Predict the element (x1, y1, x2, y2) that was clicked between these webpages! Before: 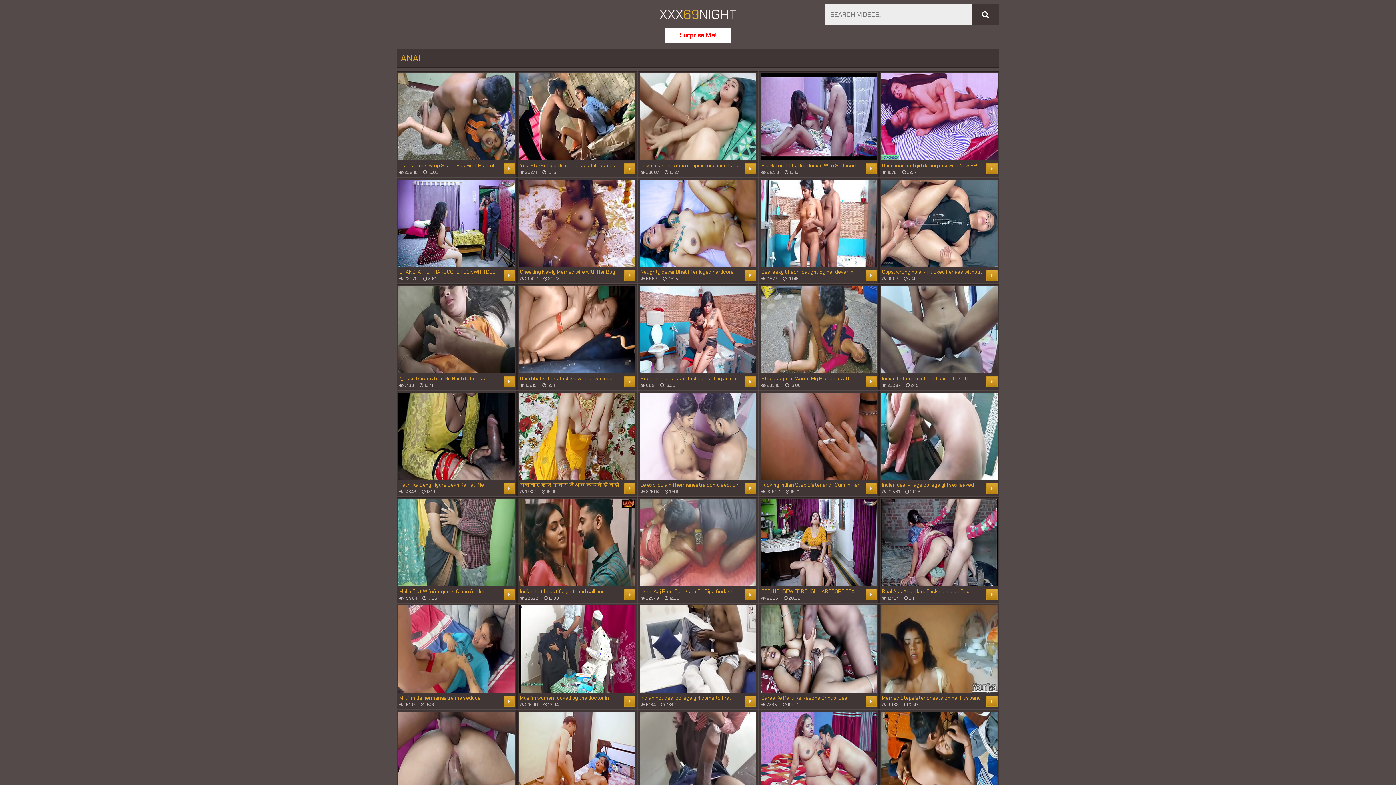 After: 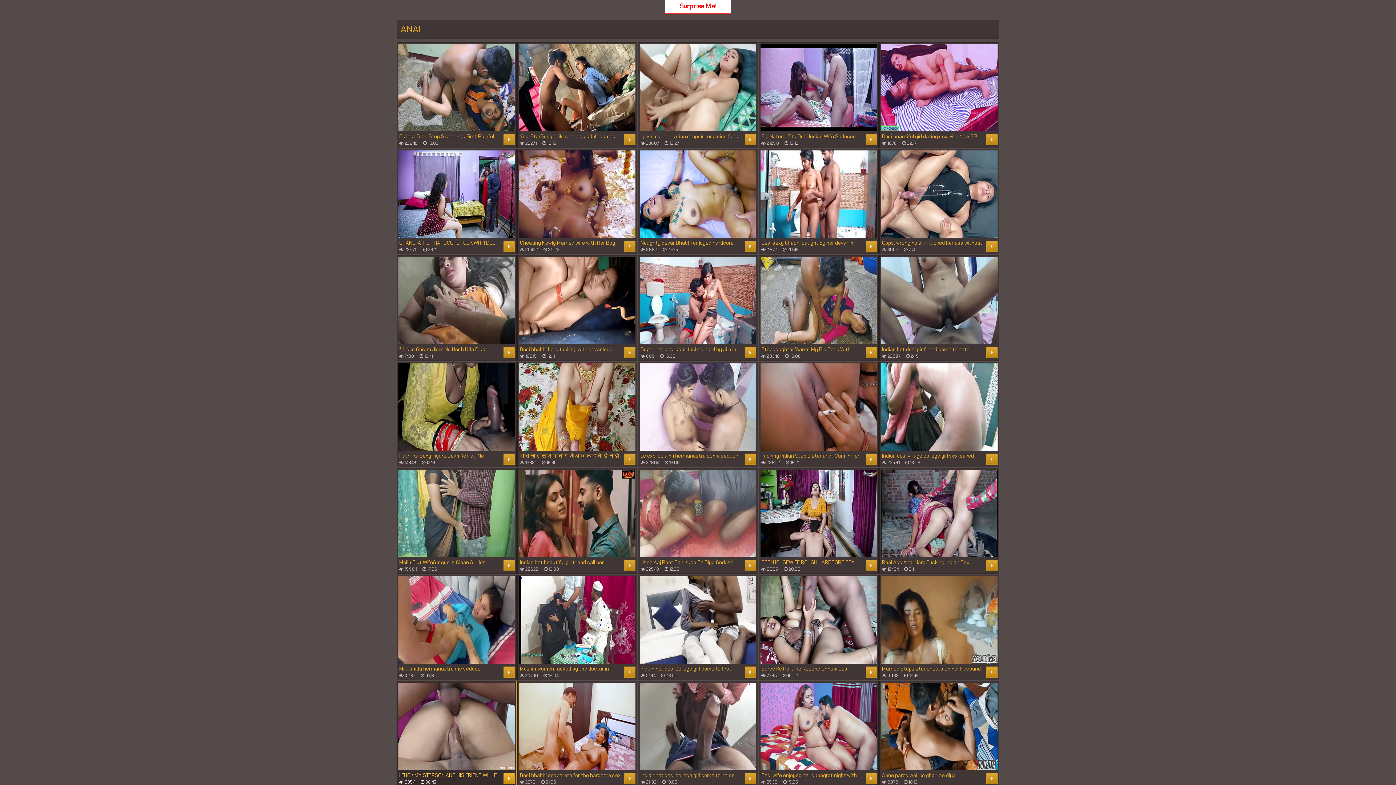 Action: label: I FUCK MY STEPSON AND HIS FRIEND WHILE THEY WATCH MY HOUSE
 6354
 30:45
	 bbox: (398, 712, 514, 814)